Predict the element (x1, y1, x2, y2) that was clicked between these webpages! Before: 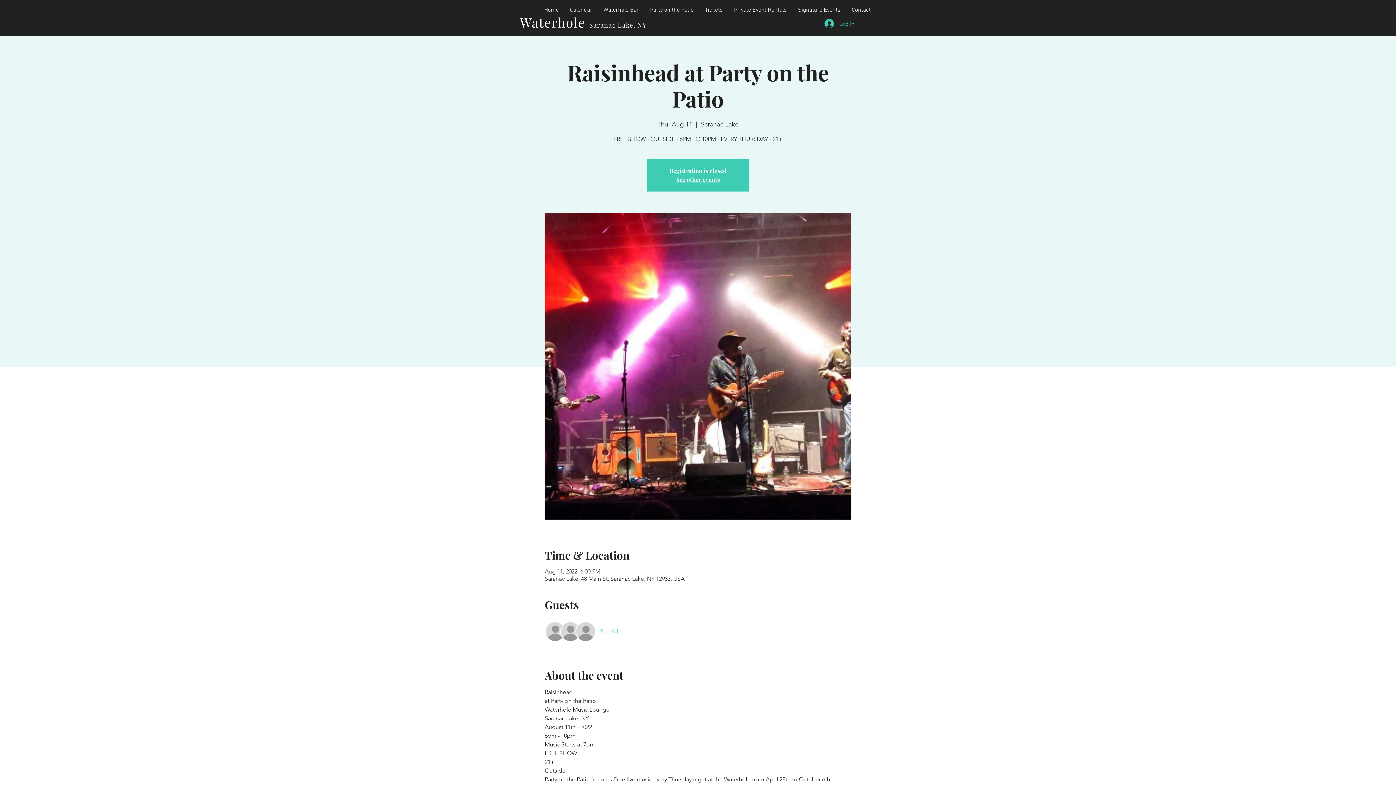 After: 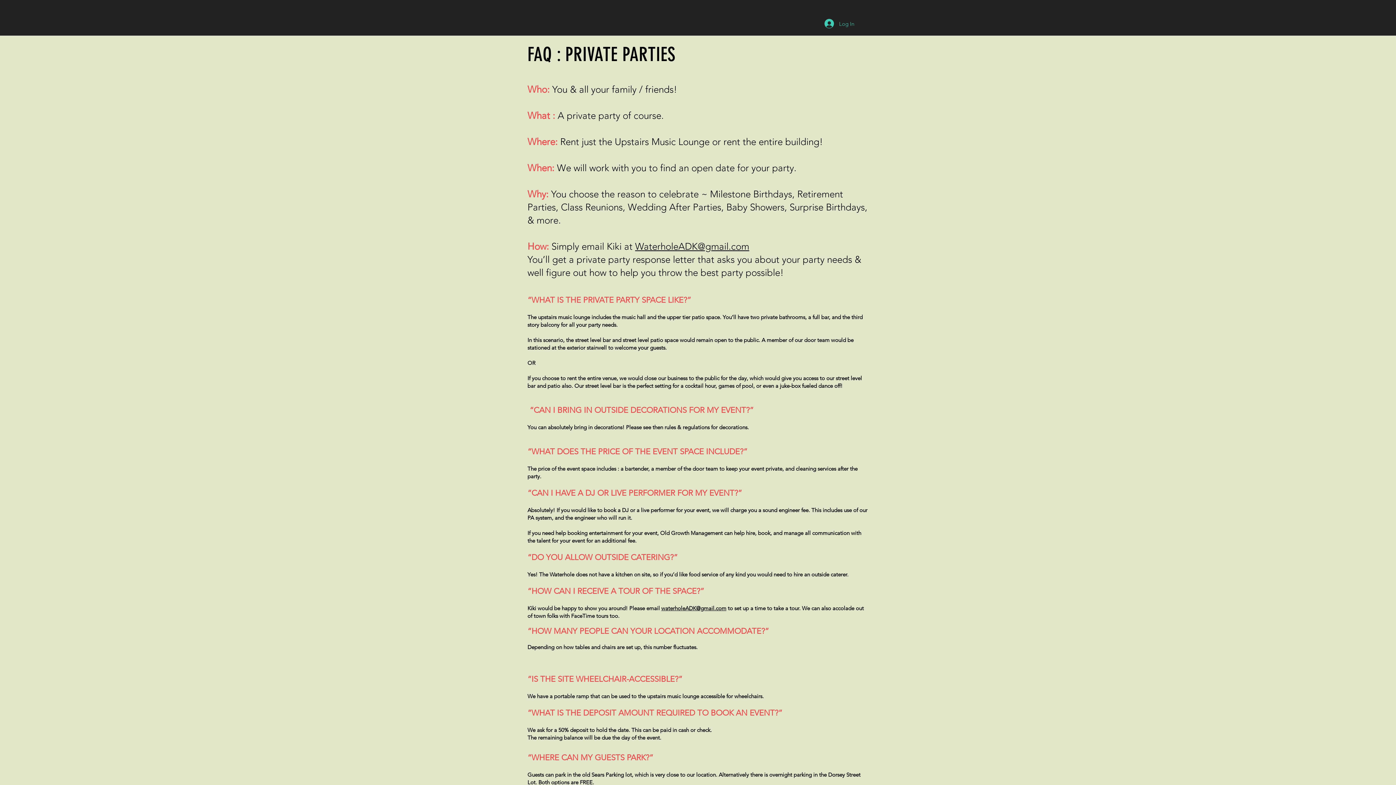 Action: label: Private Event Rentals bbox: (728, 1, 792, 19)